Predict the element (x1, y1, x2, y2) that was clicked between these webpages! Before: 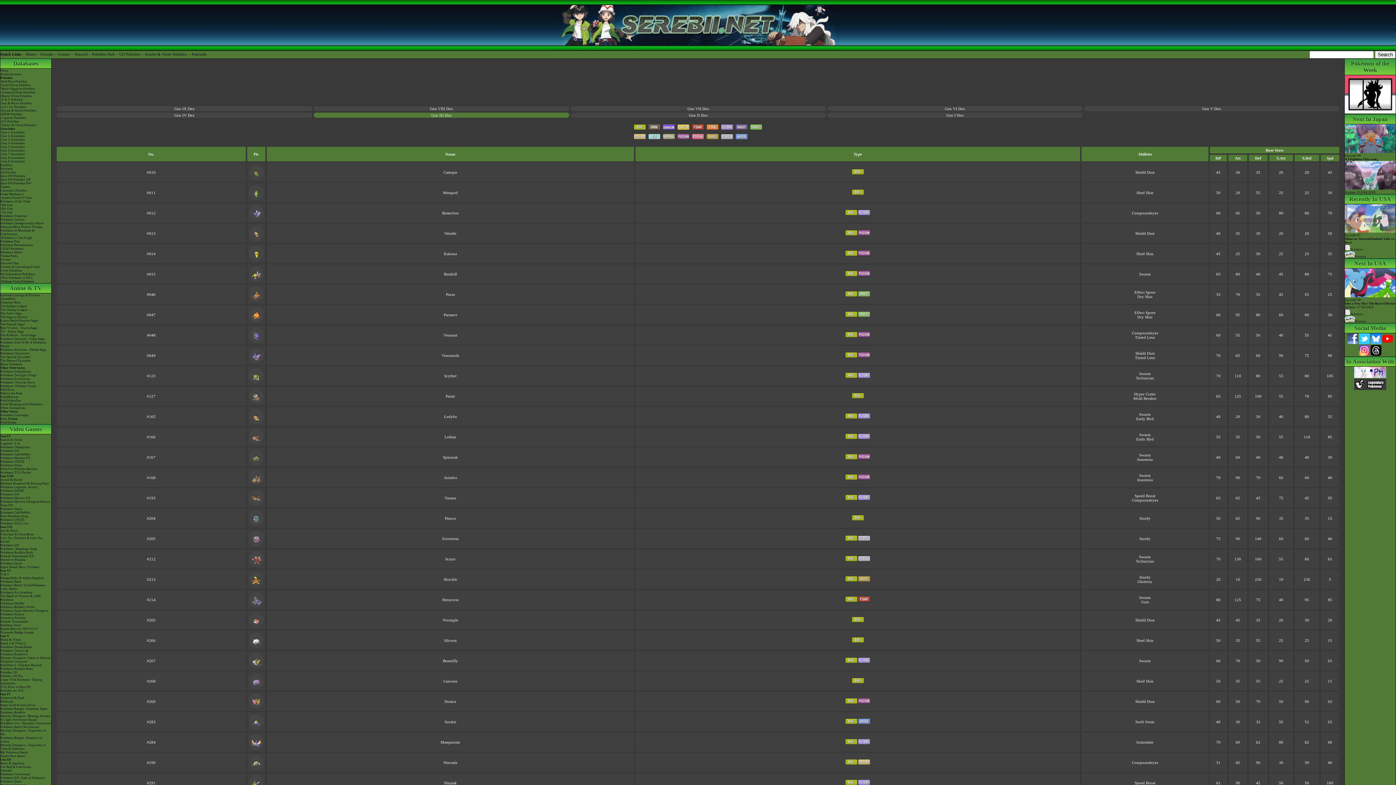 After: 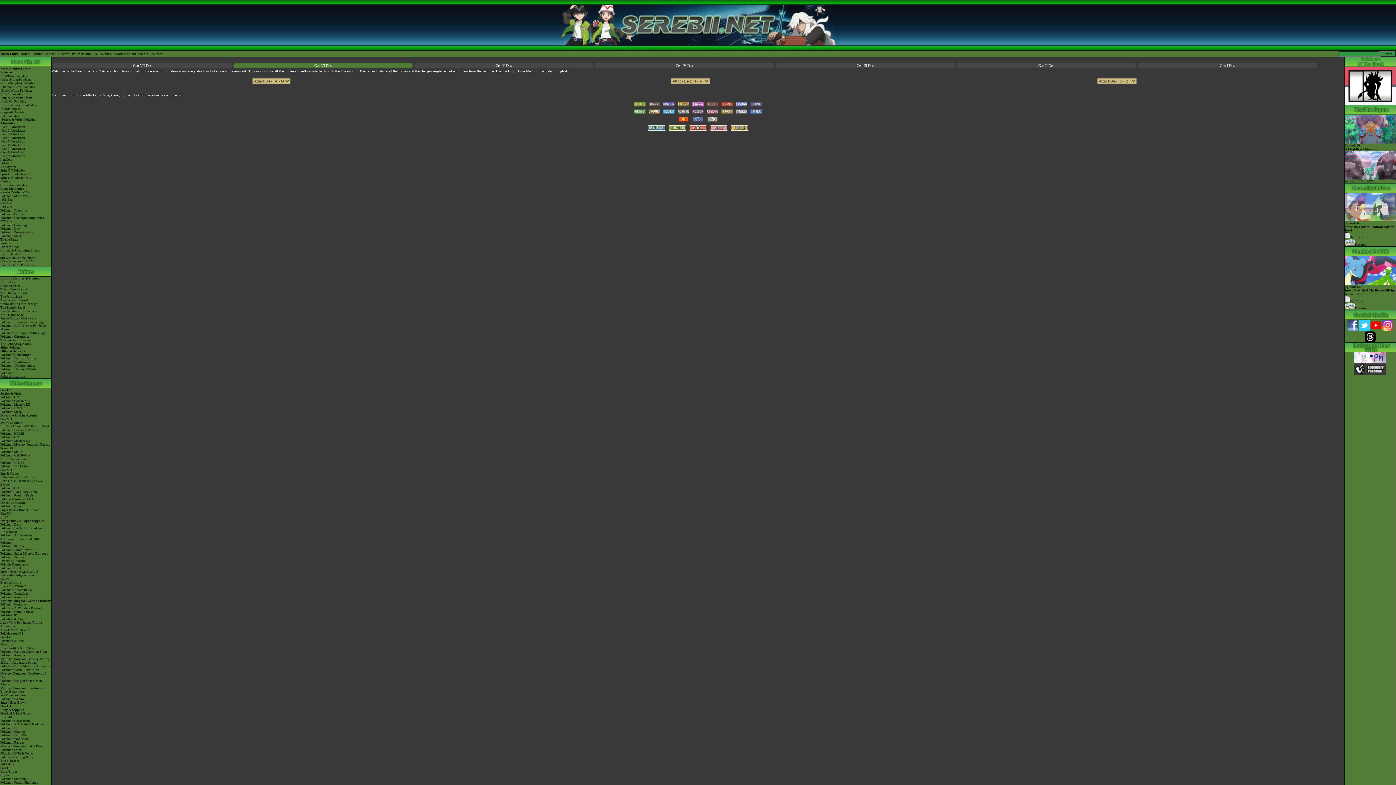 Action: label: -Gen 6 Attackdex bbox: (0, 148, 51, 152)